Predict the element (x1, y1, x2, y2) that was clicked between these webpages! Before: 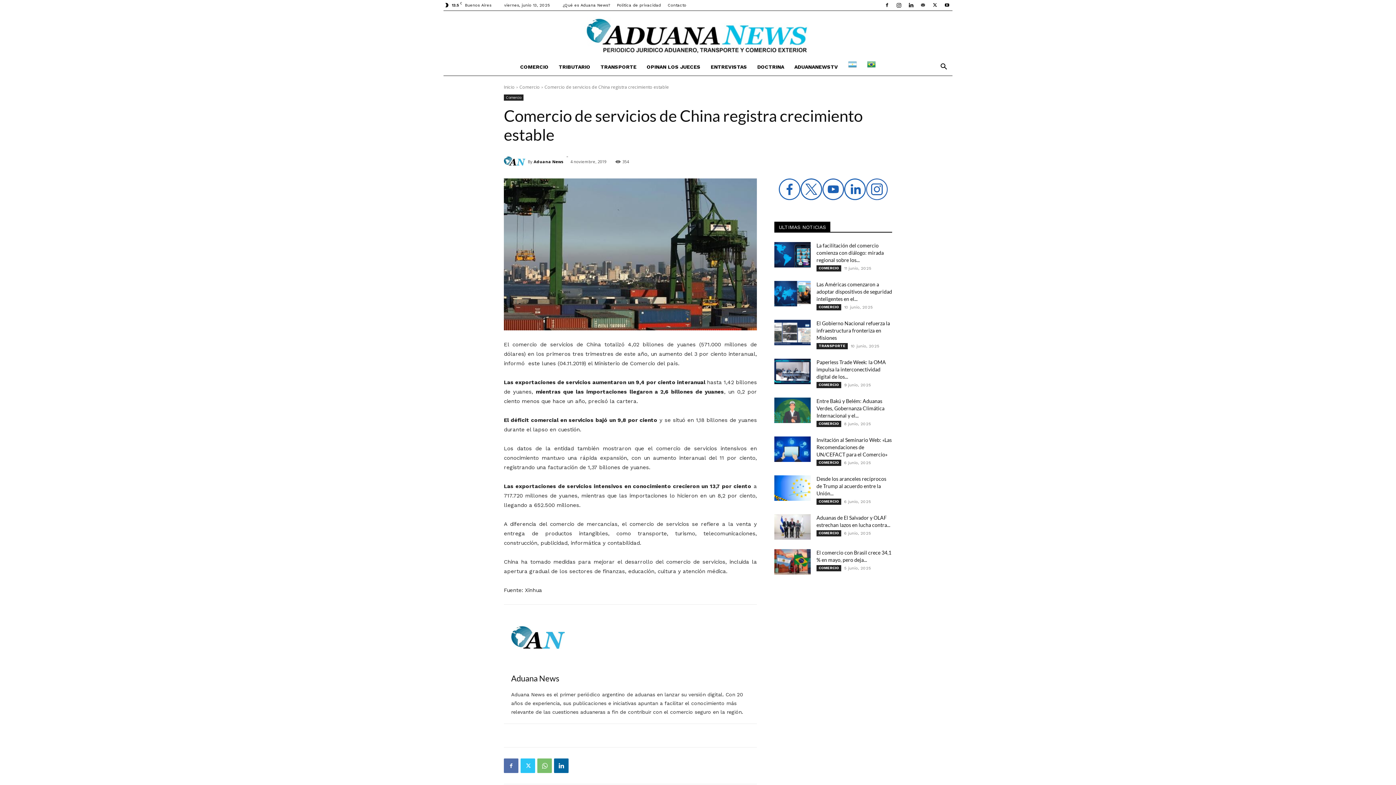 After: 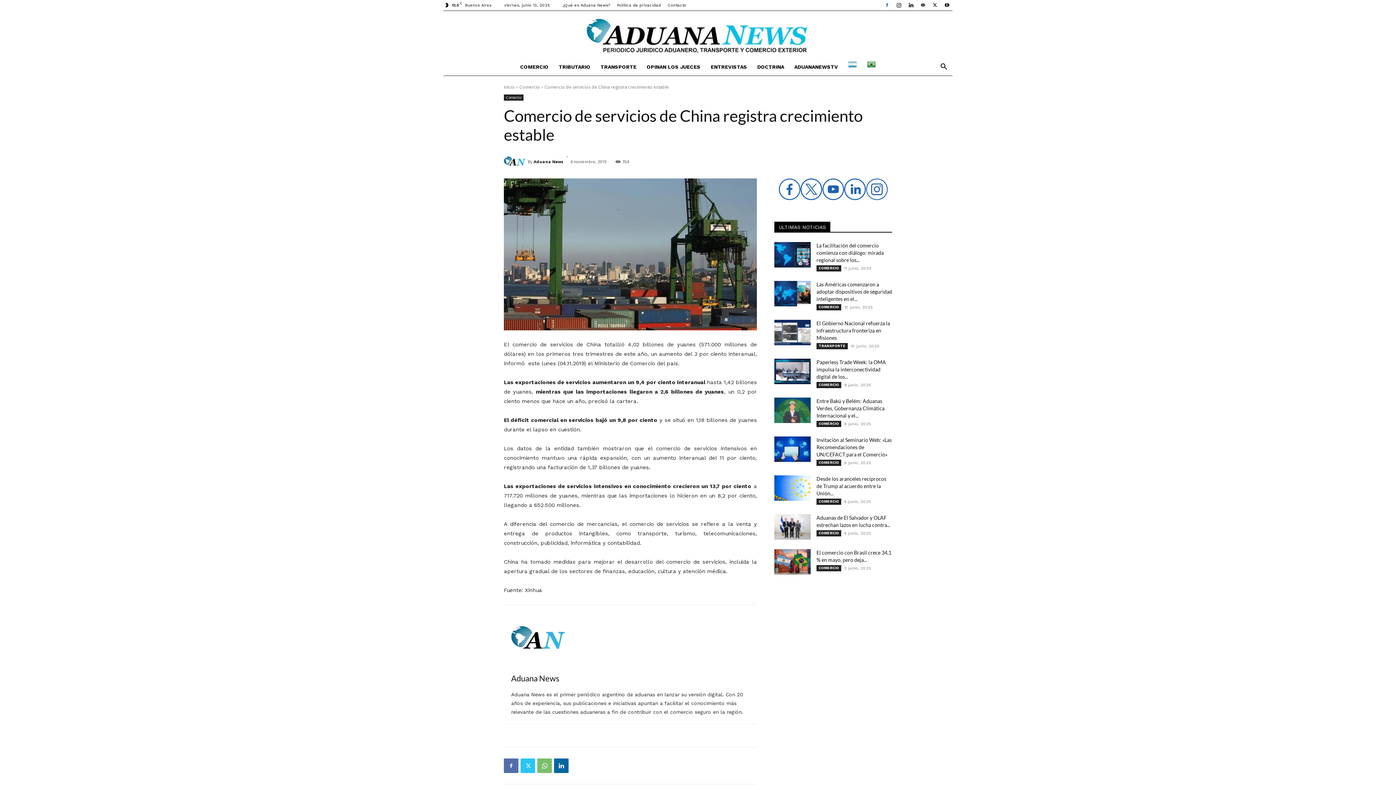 Action: bbox: (881, 0, 892, 10)